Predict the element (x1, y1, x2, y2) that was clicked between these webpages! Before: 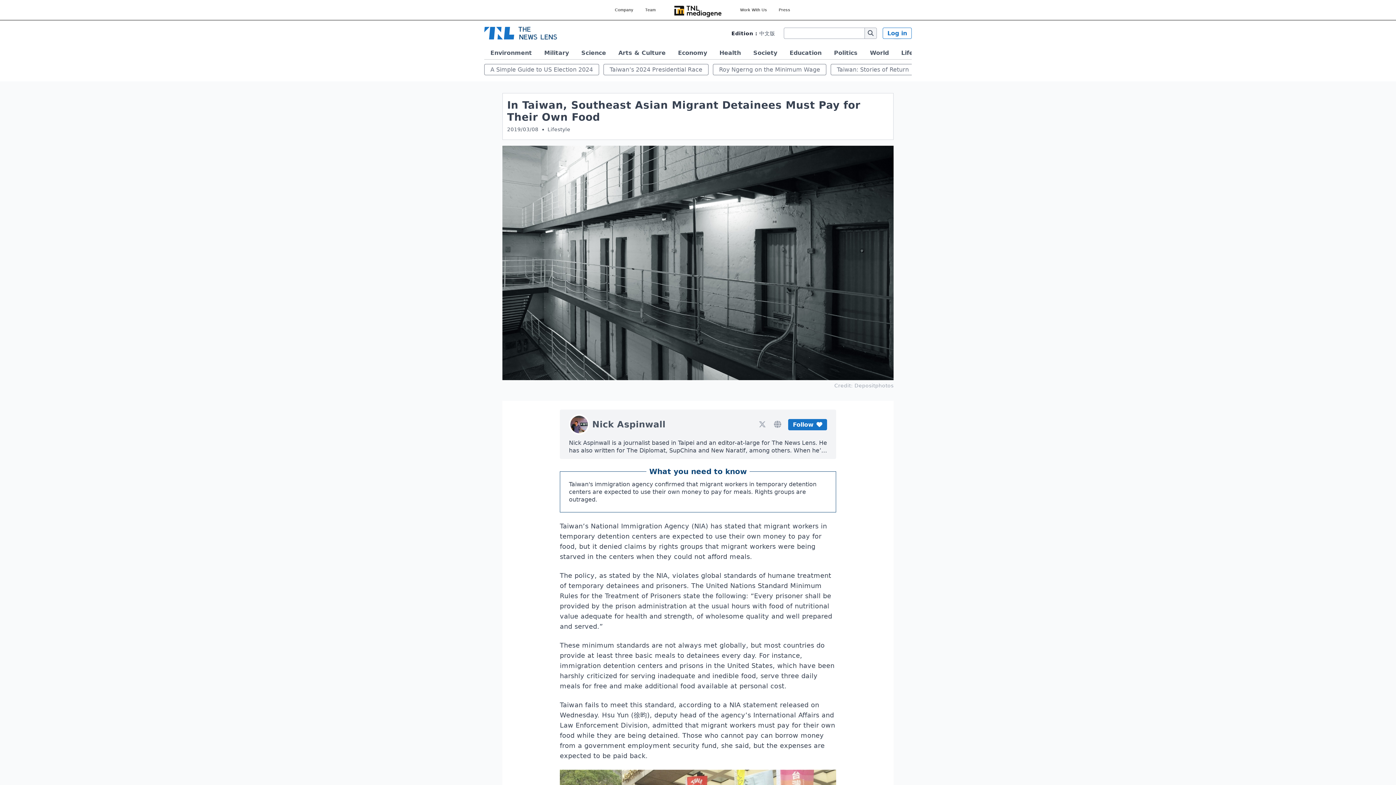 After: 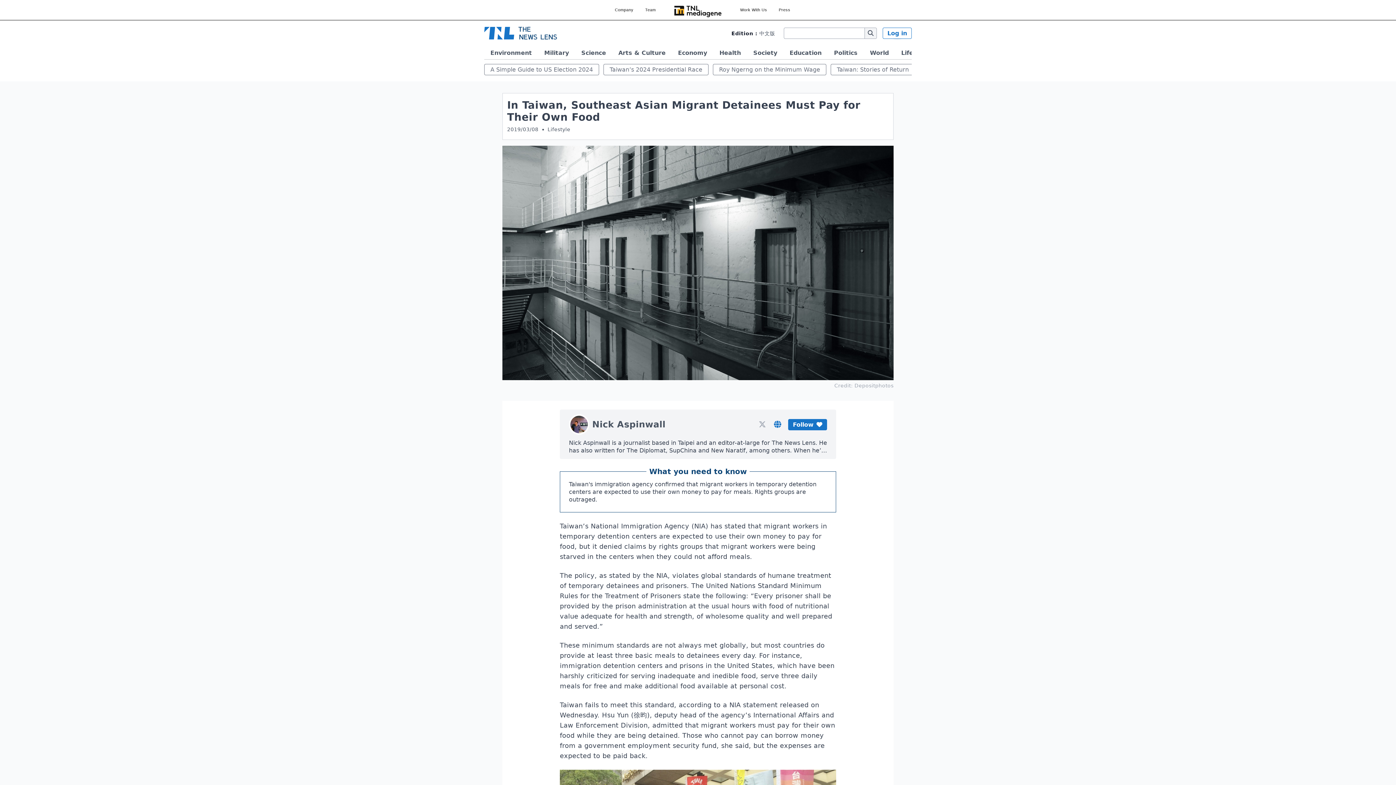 Action: bbox: (773, 538, 782, 548)